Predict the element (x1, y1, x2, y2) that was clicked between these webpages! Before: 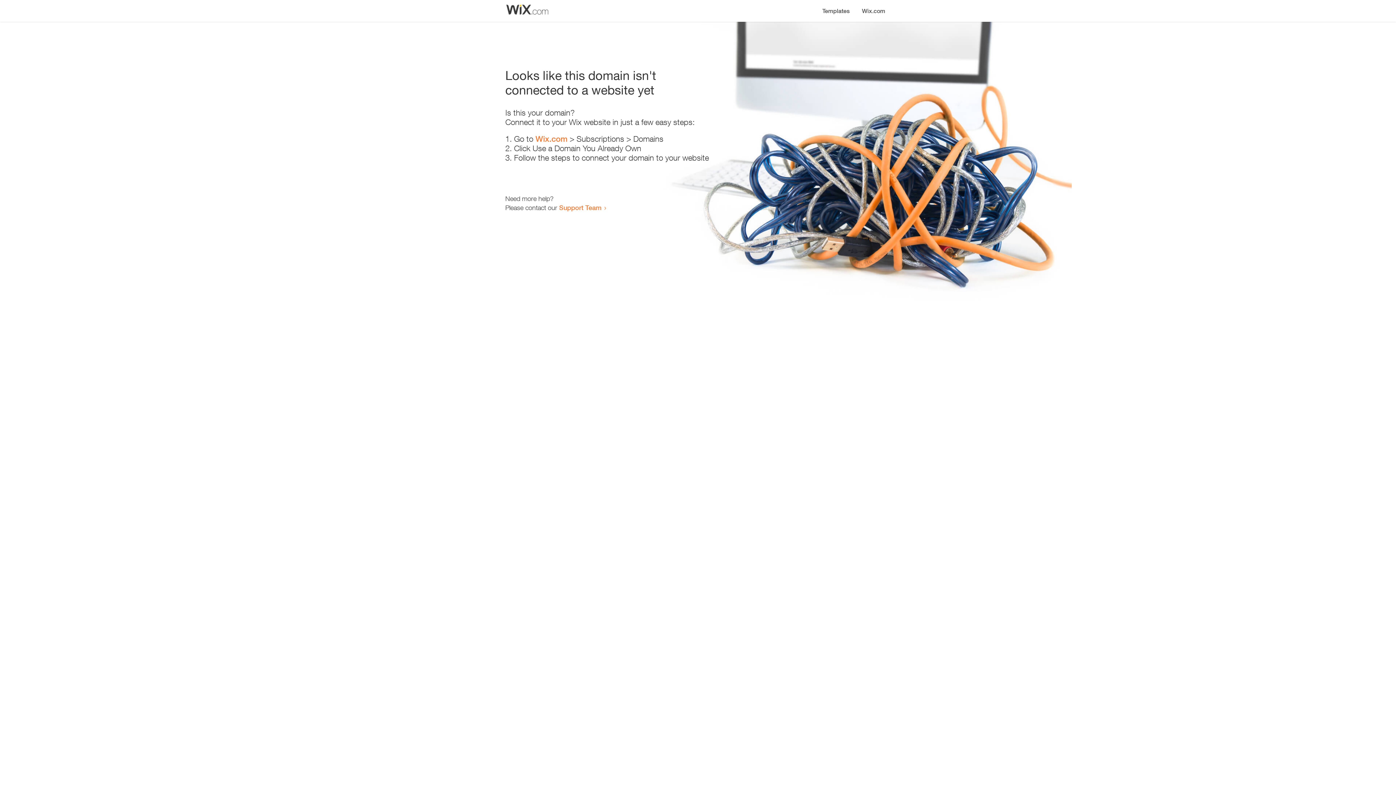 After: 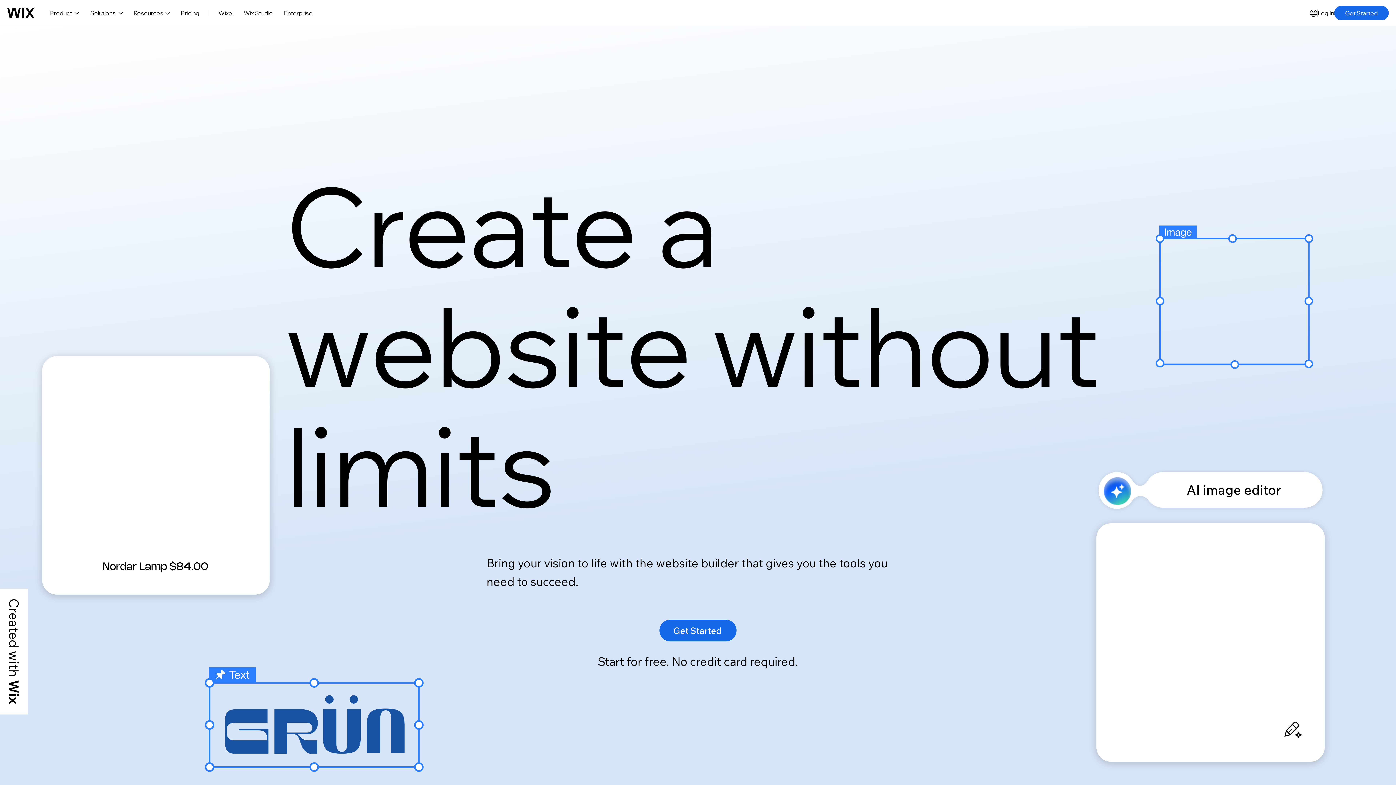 Action: bbox: (535, 134, 567, 143) label: Wix.com